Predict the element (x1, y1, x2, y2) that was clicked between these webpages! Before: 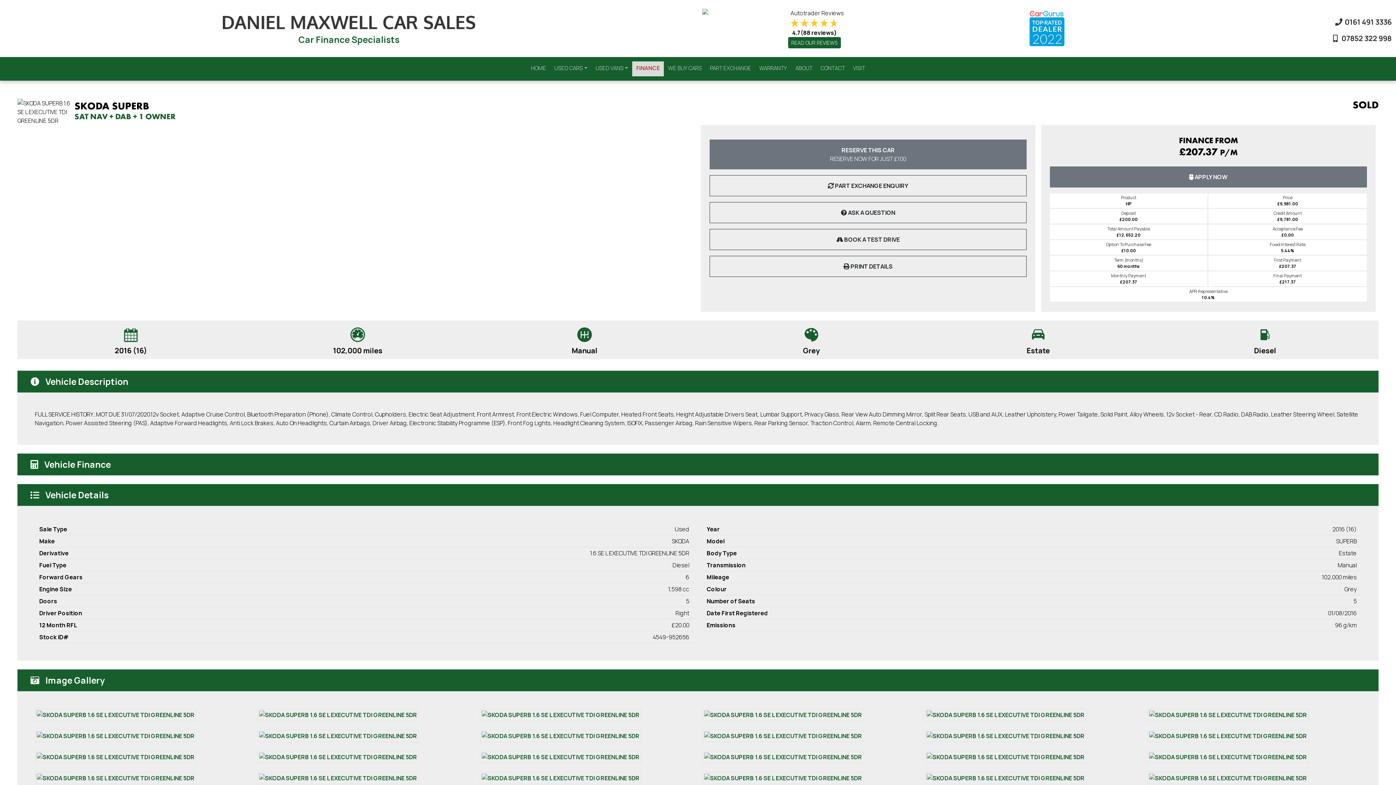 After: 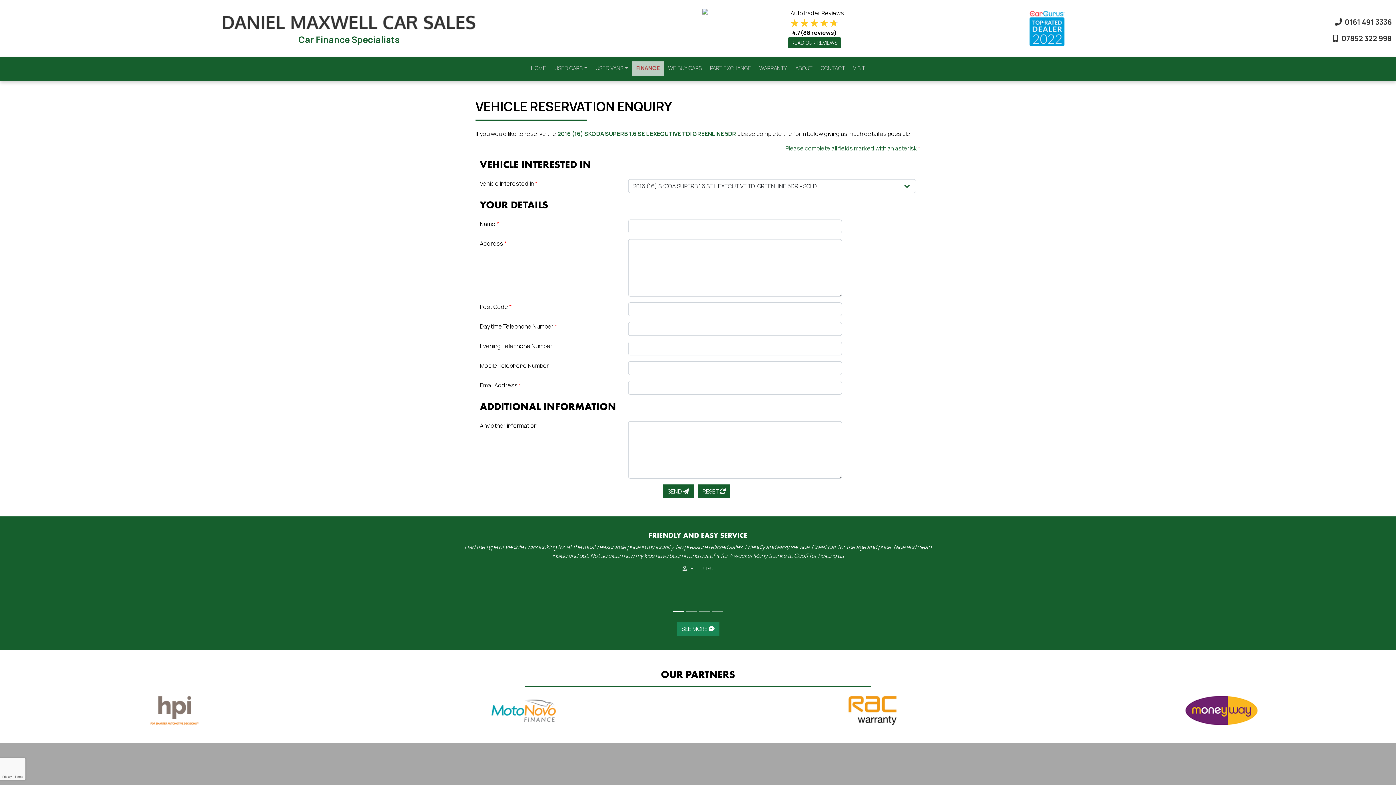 Action: bbox: (709, 139, 1026, 169) label: RESERVE THIS CAR
RESERVE NOW FOR JUST £100